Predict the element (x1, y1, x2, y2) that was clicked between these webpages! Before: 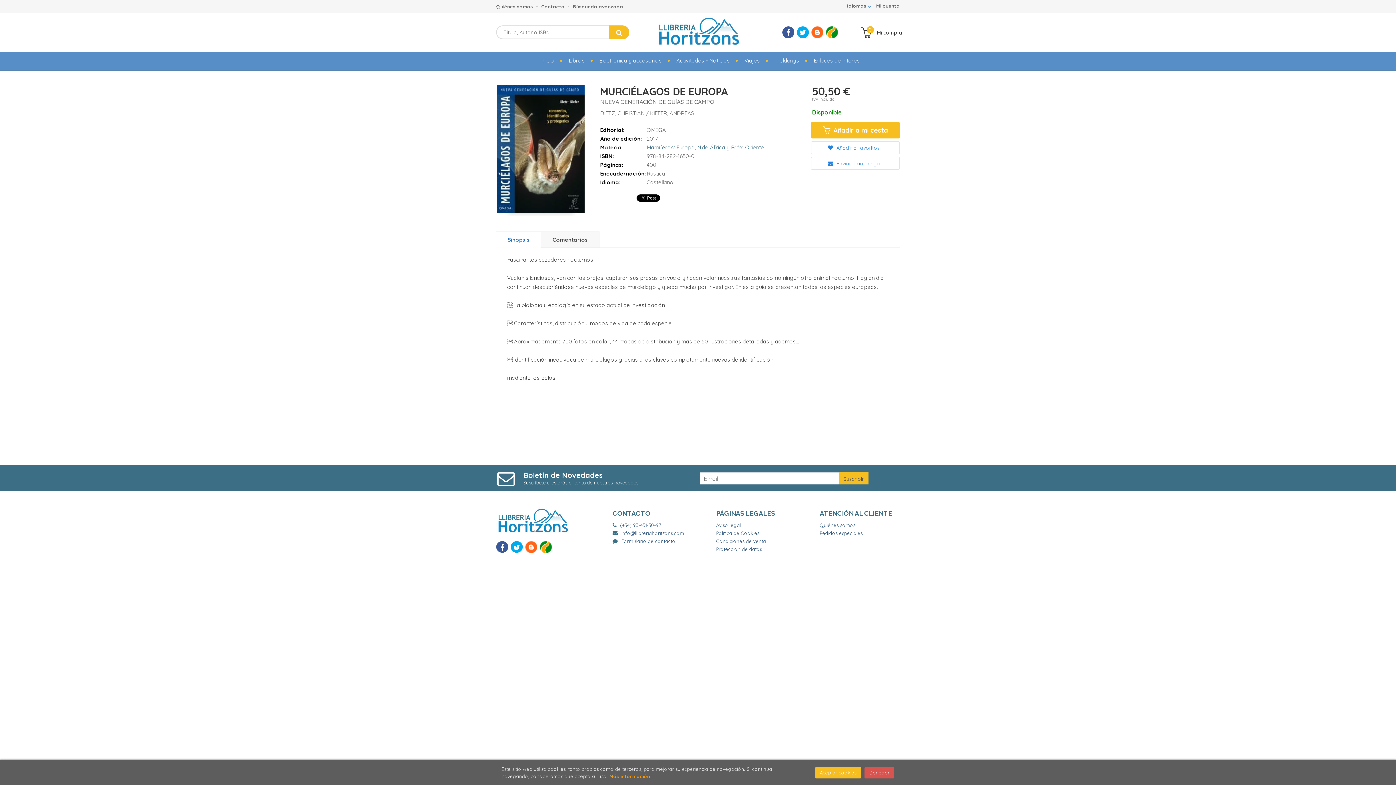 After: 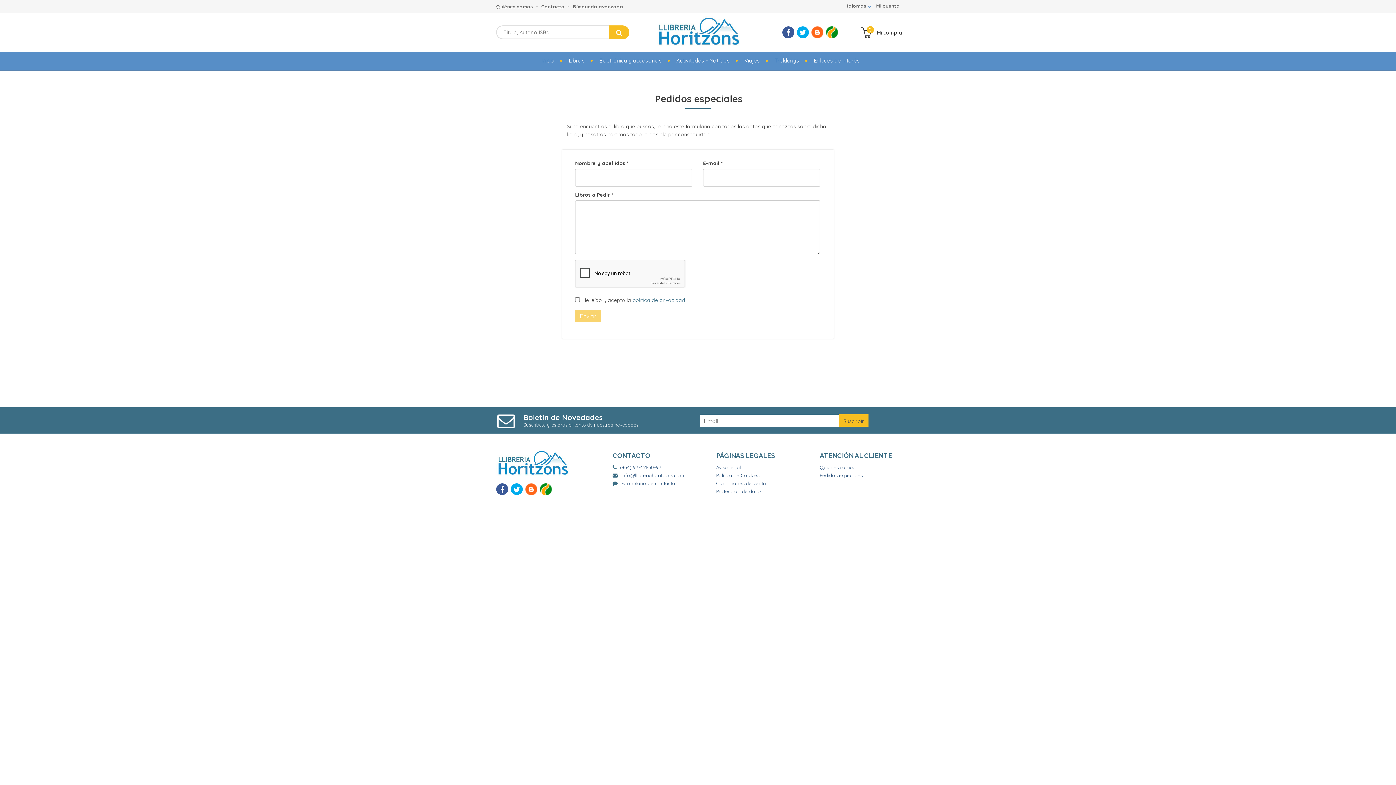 Action: label: Pedidos especiales bbox: (820, 529, 862, 537)